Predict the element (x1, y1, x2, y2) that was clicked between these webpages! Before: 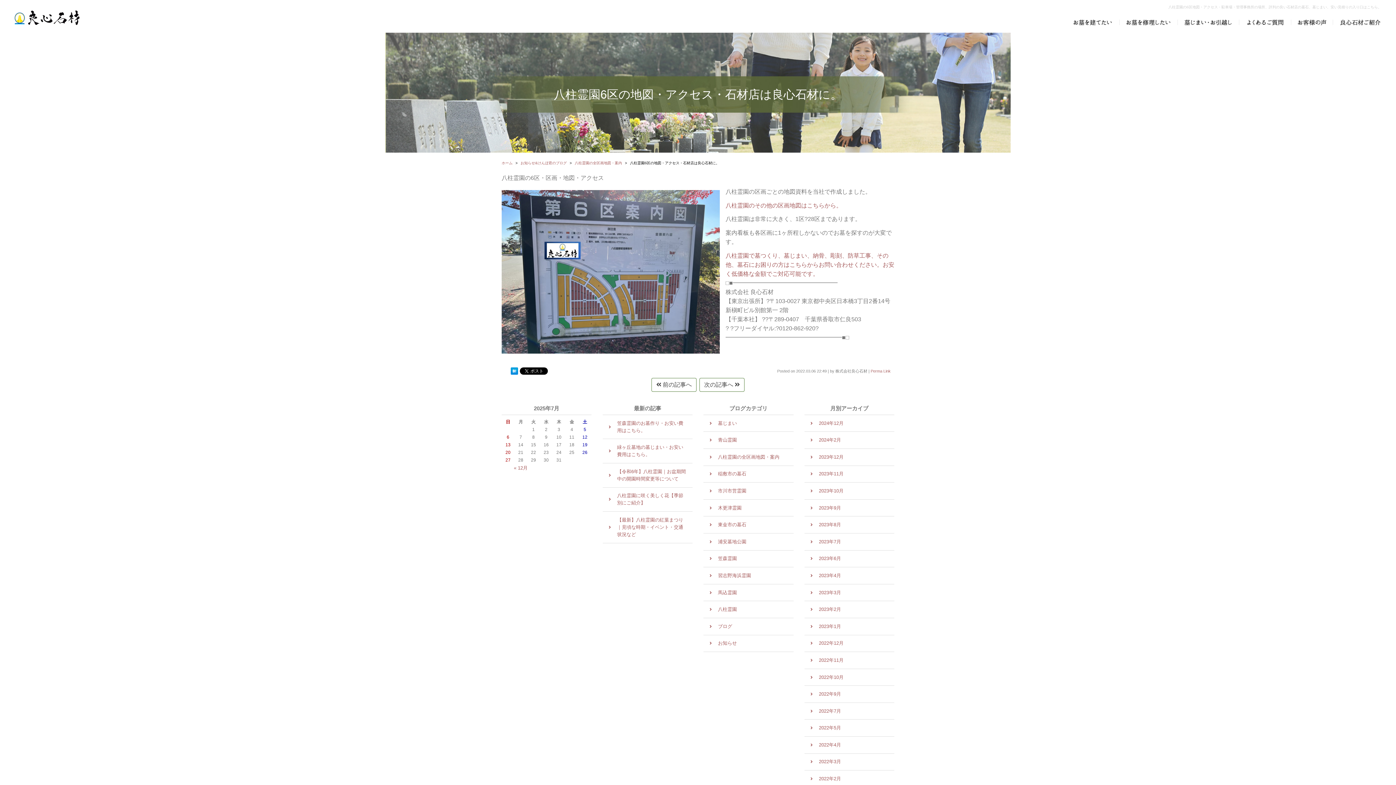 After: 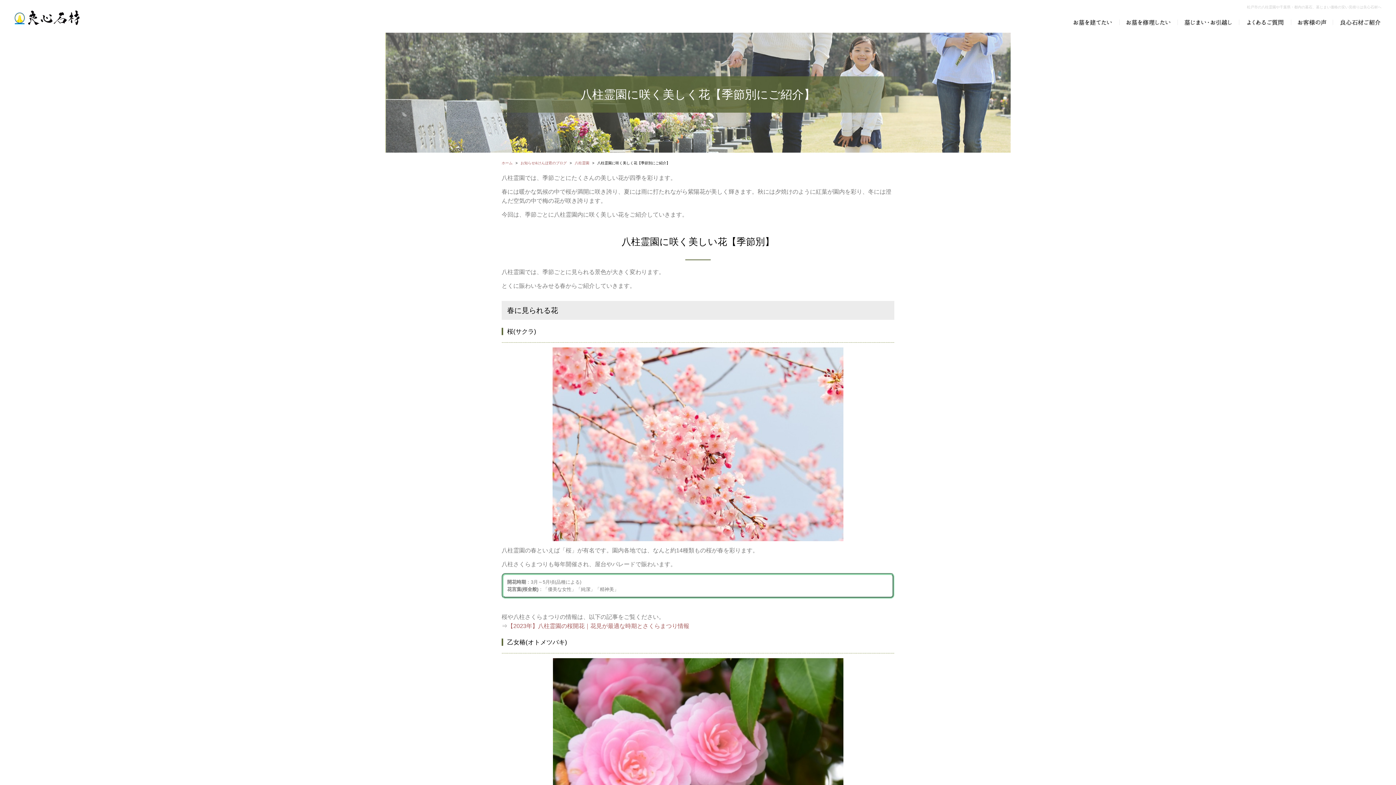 Action: label: 八柱霊園に咲く美しく花【季節別にご紹介】 bbox: (602, 487, 692, 512)